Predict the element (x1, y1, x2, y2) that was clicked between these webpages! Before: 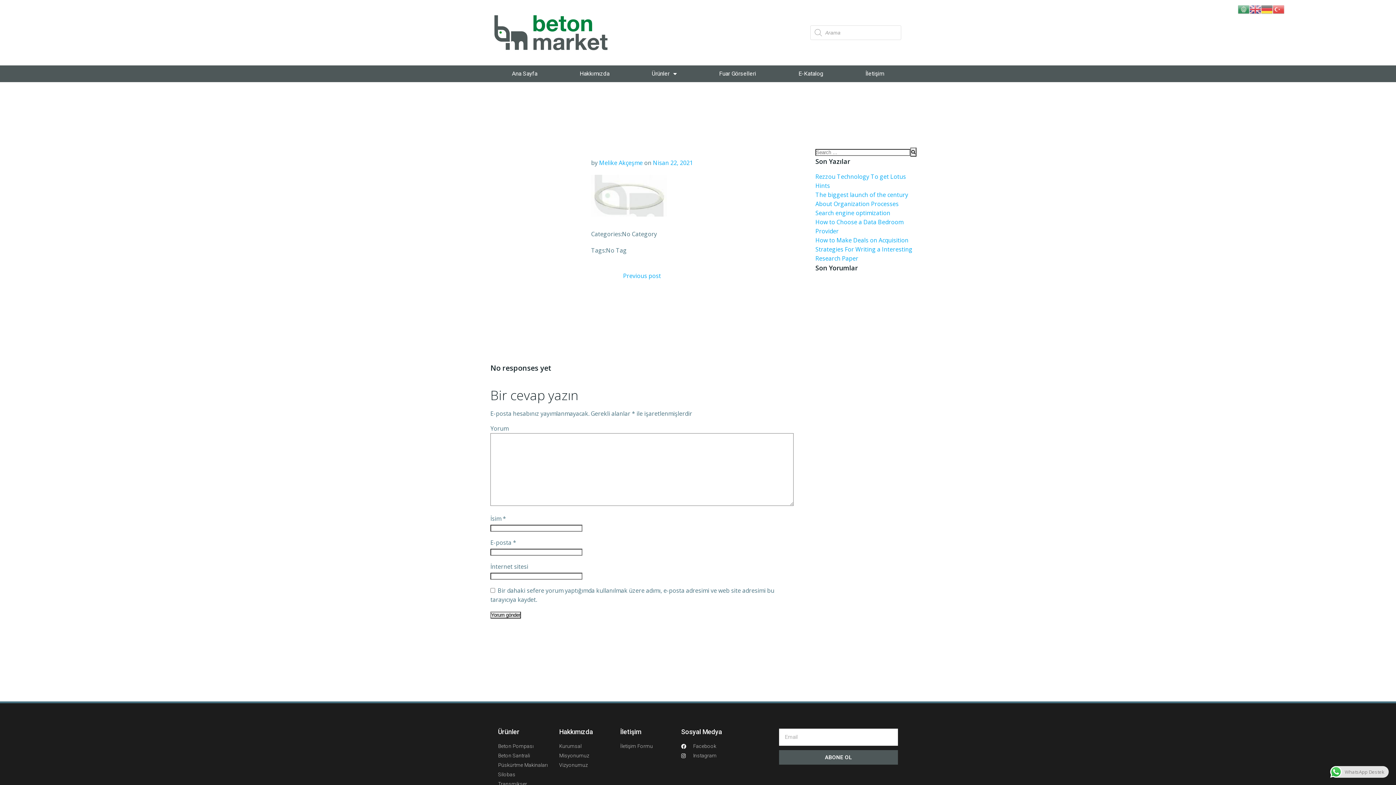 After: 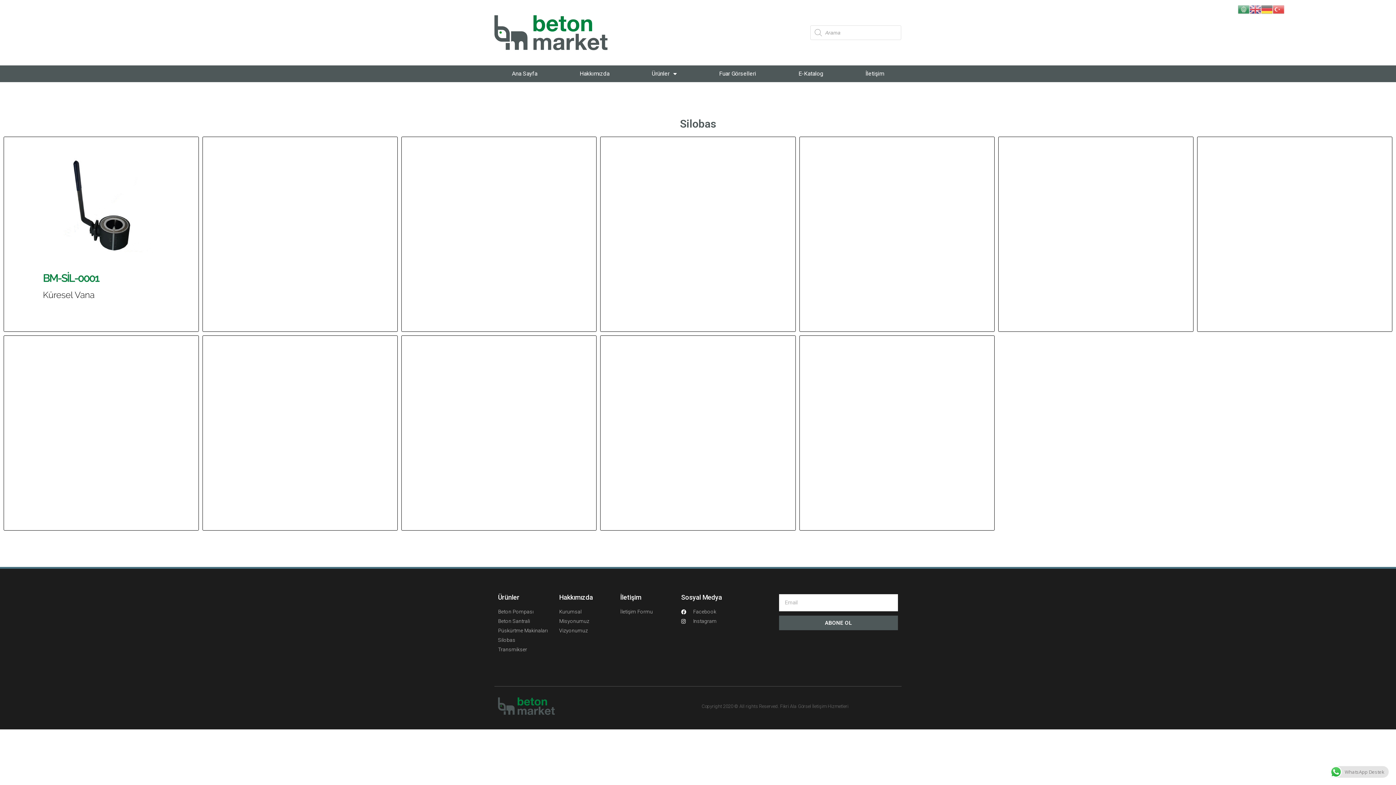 Action: bbox: (498, 771, 552, 778) label: Silobas